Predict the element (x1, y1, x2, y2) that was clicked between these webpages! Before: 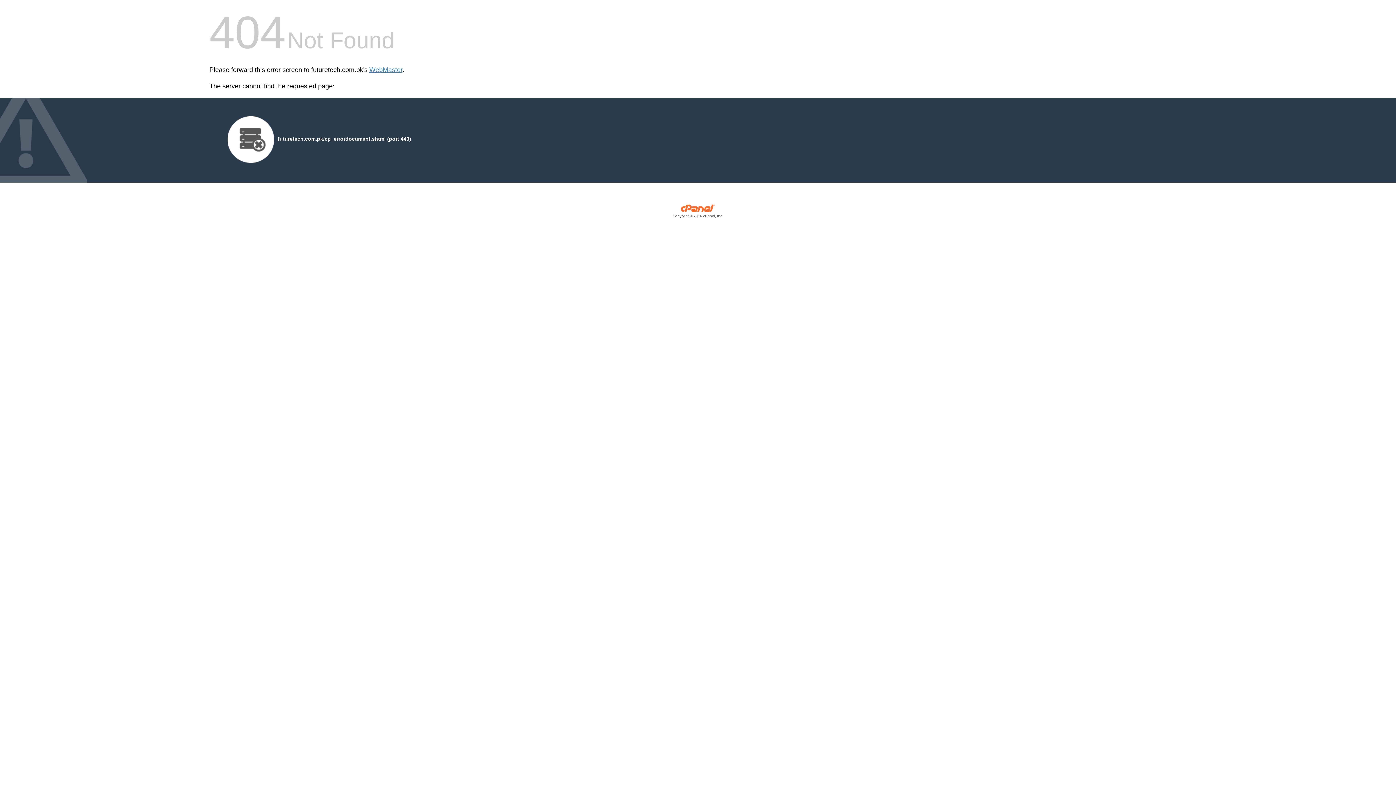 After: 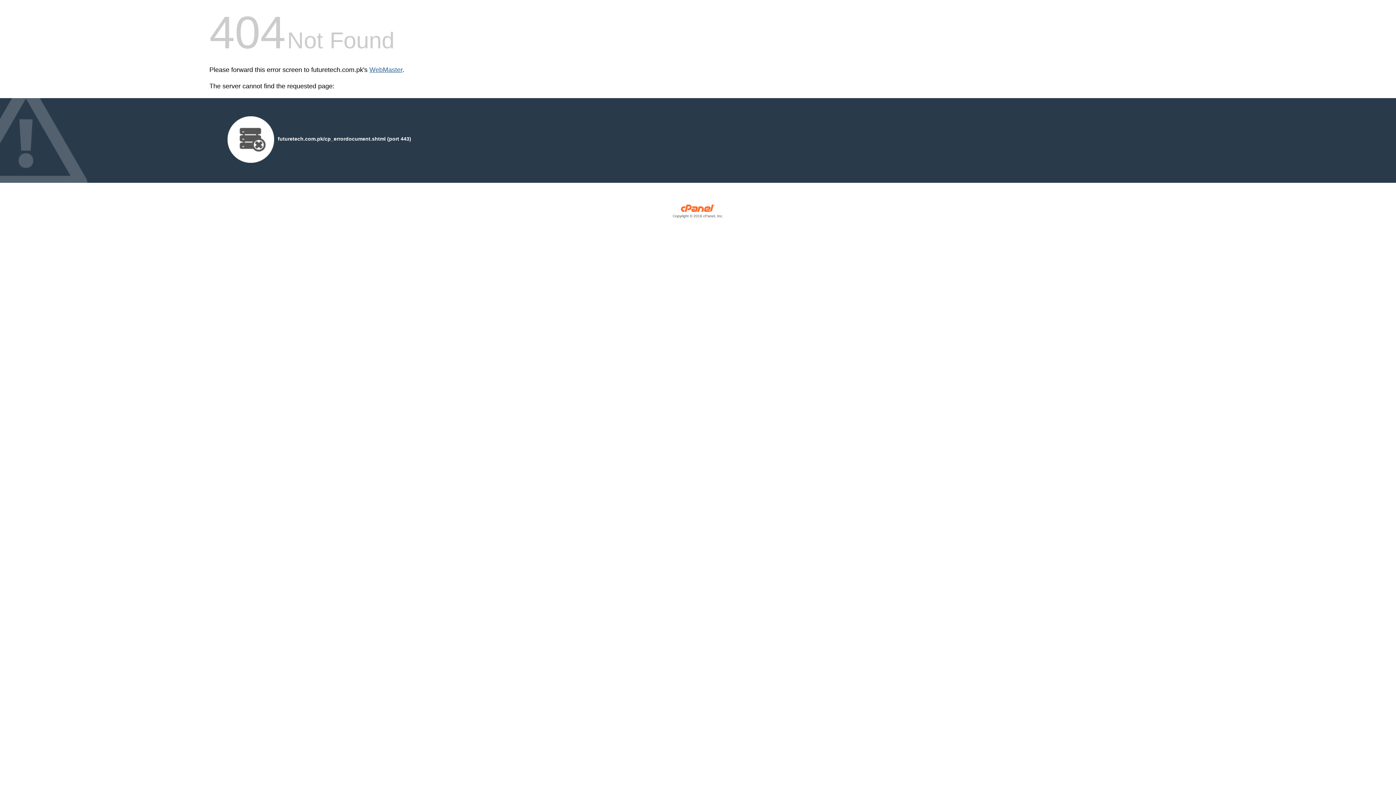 Action: bbox: (369, 66, 402, 73) label: WebMaster